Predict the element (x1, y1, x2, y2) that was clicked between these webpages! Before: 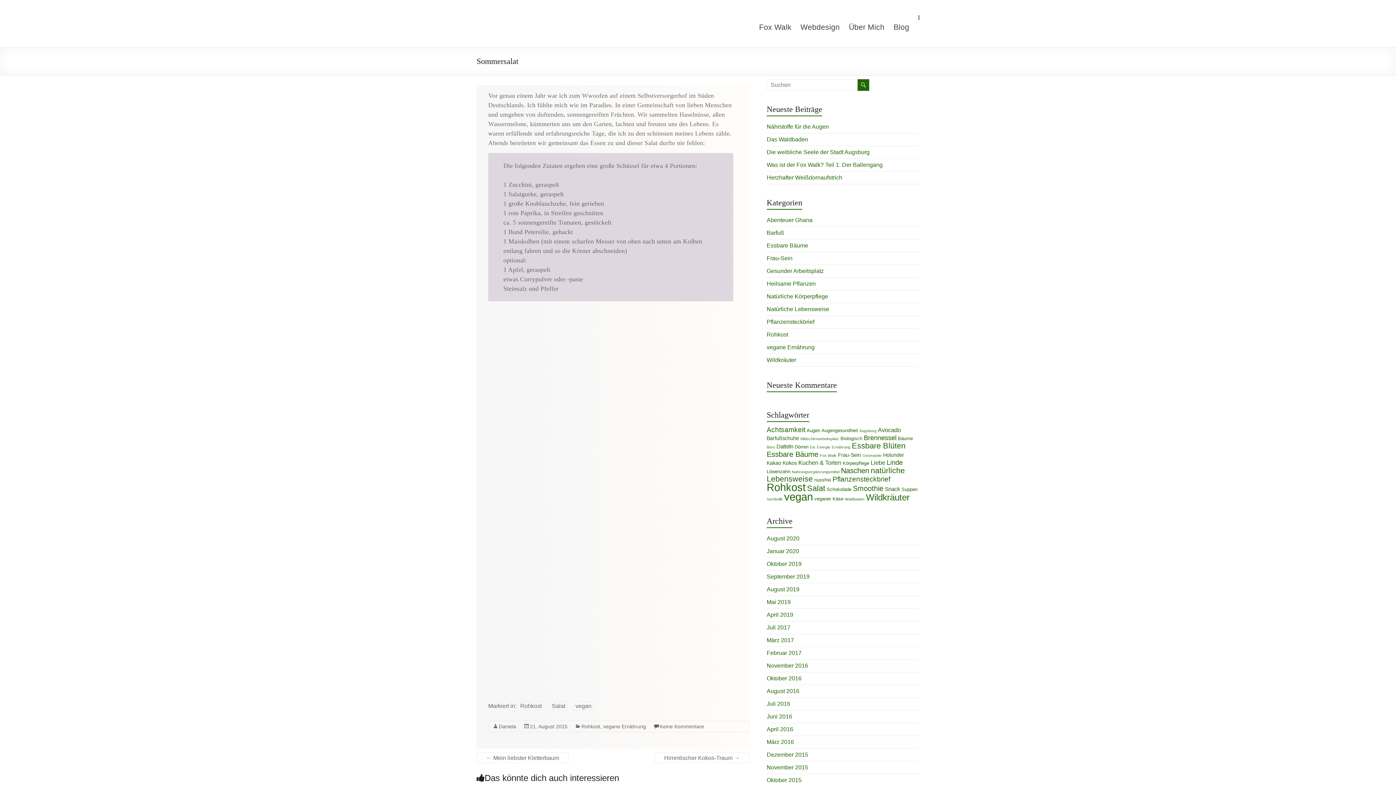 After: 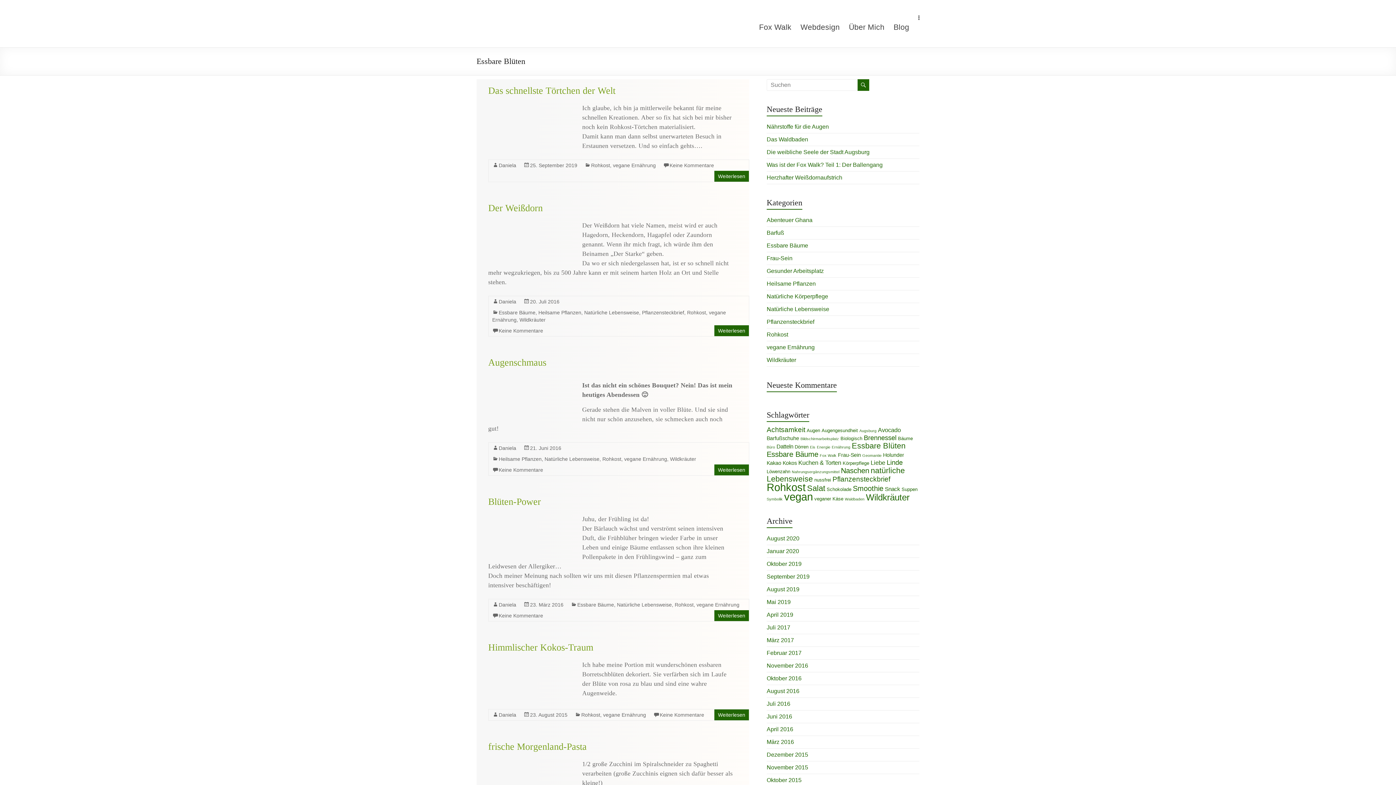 Action: label: Essbare Blüten (15 Einträge) bbox: (852, 441, 905, 450)